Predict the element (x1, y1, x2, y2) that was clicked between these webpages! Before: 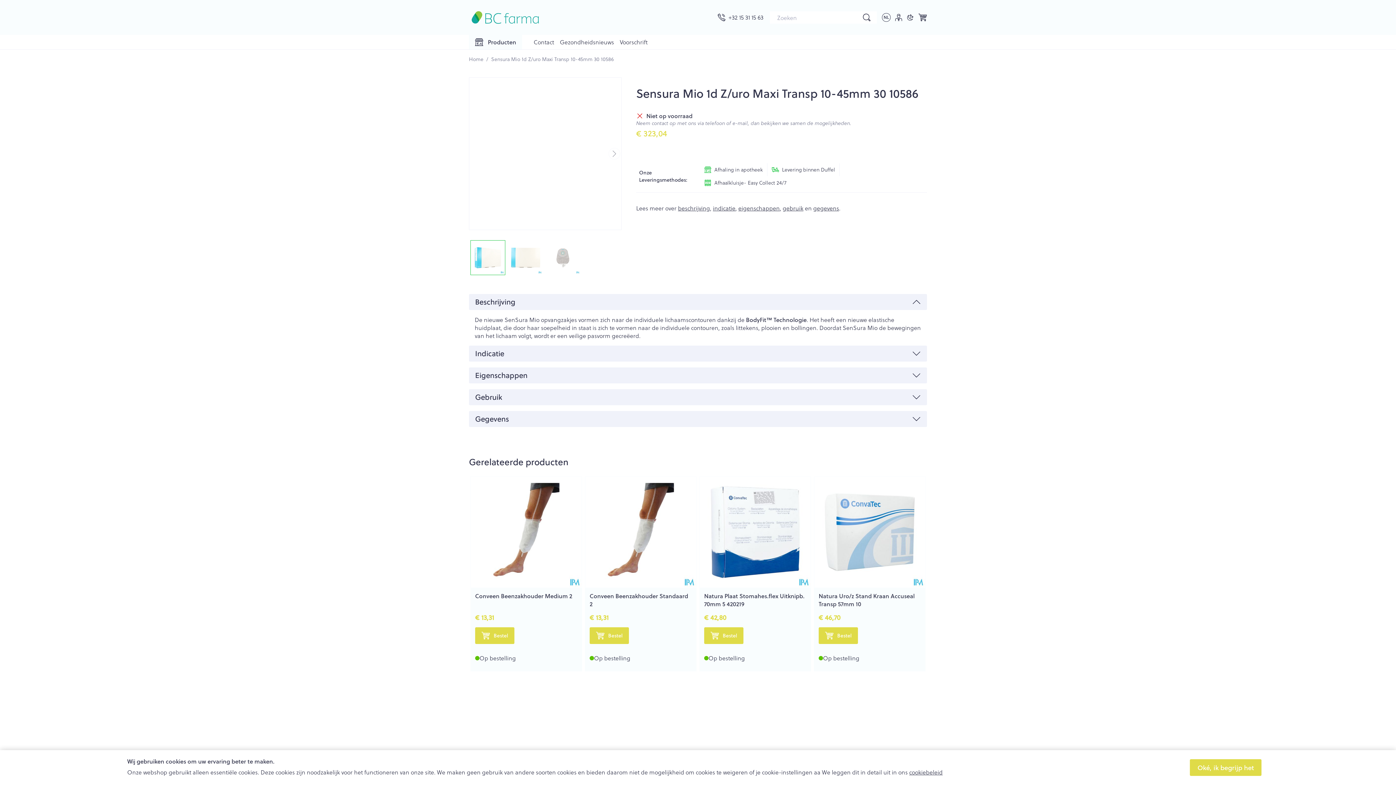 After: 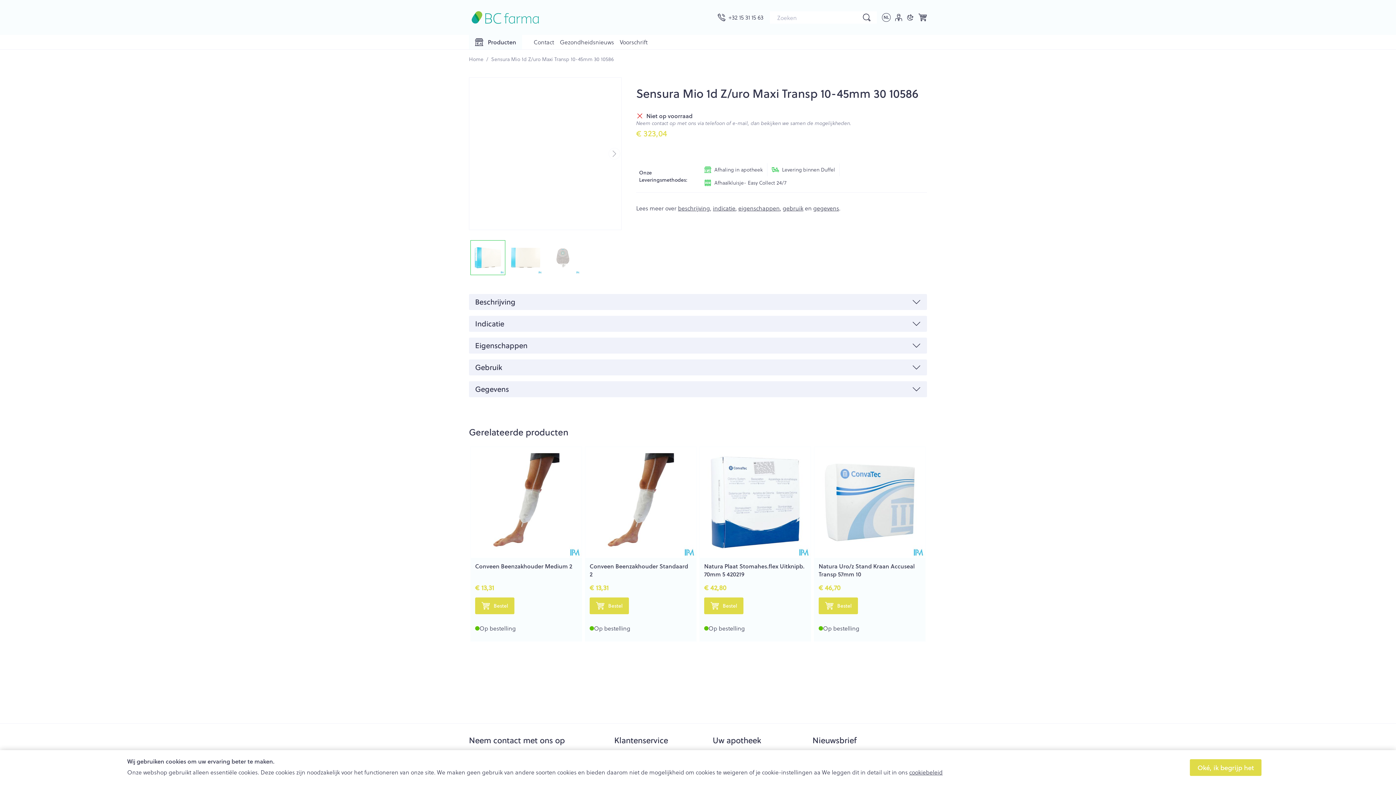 Action: label: Beschrijving bbox: (469, 294, 927, 310)